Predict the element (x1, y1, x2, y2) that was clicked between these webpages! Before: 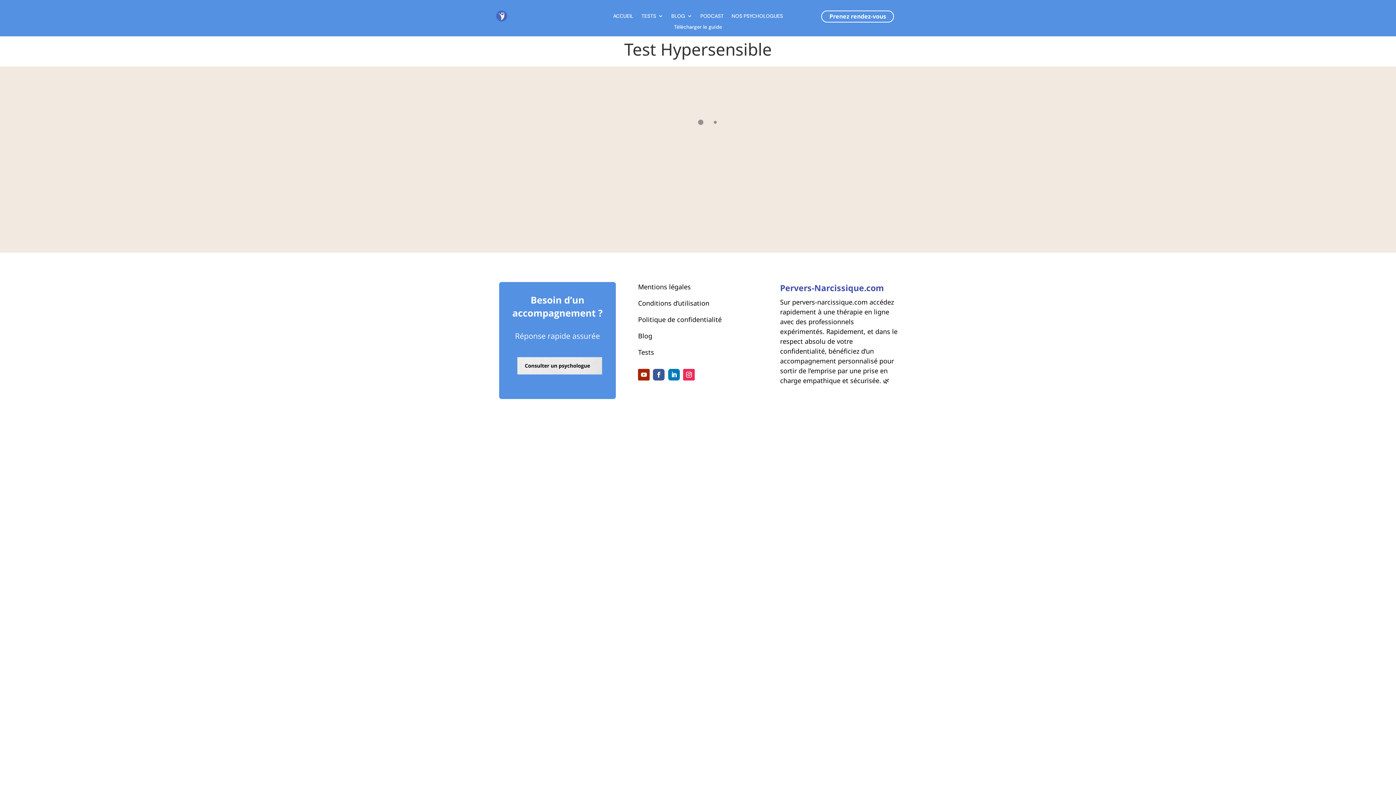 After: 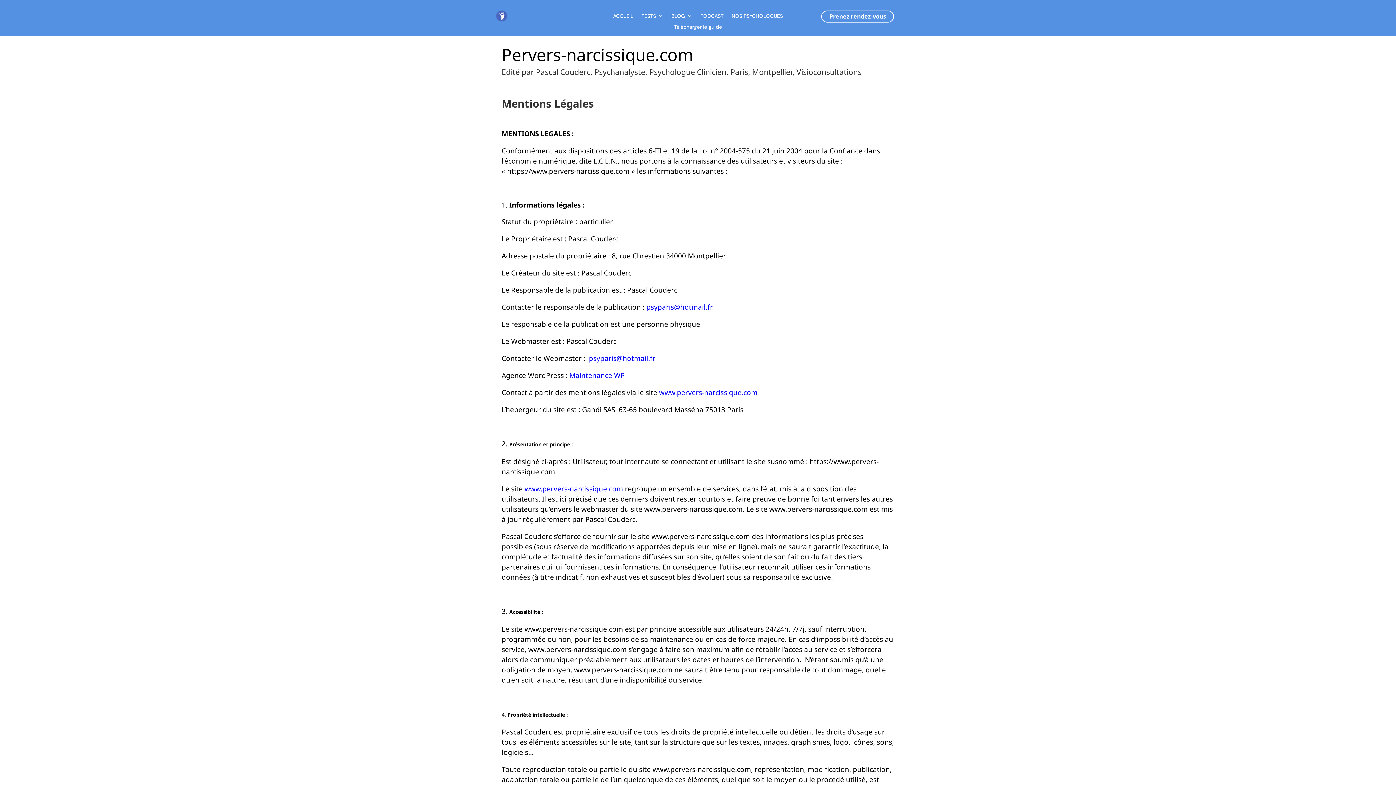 Action: label: Mentions légales bbox: (638, 282, 690, 291)